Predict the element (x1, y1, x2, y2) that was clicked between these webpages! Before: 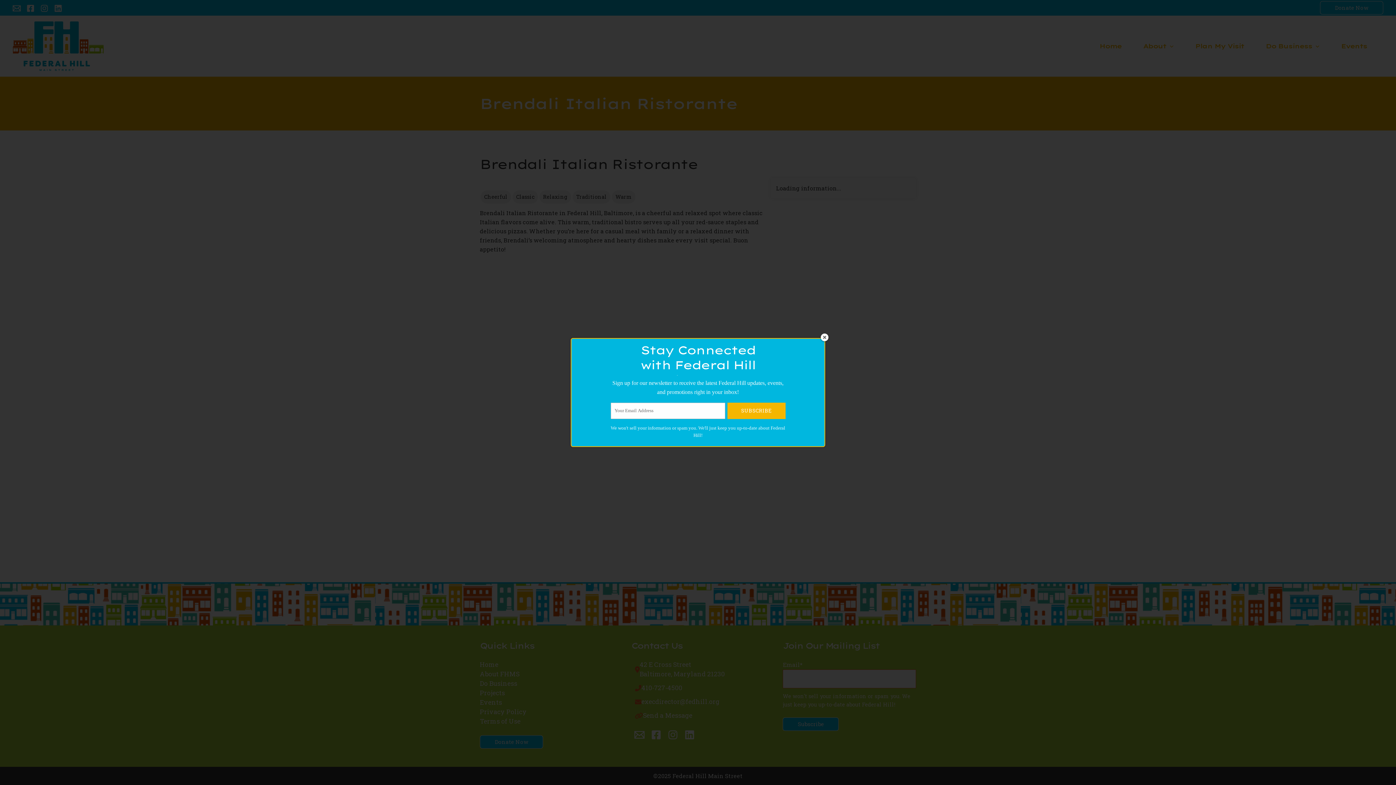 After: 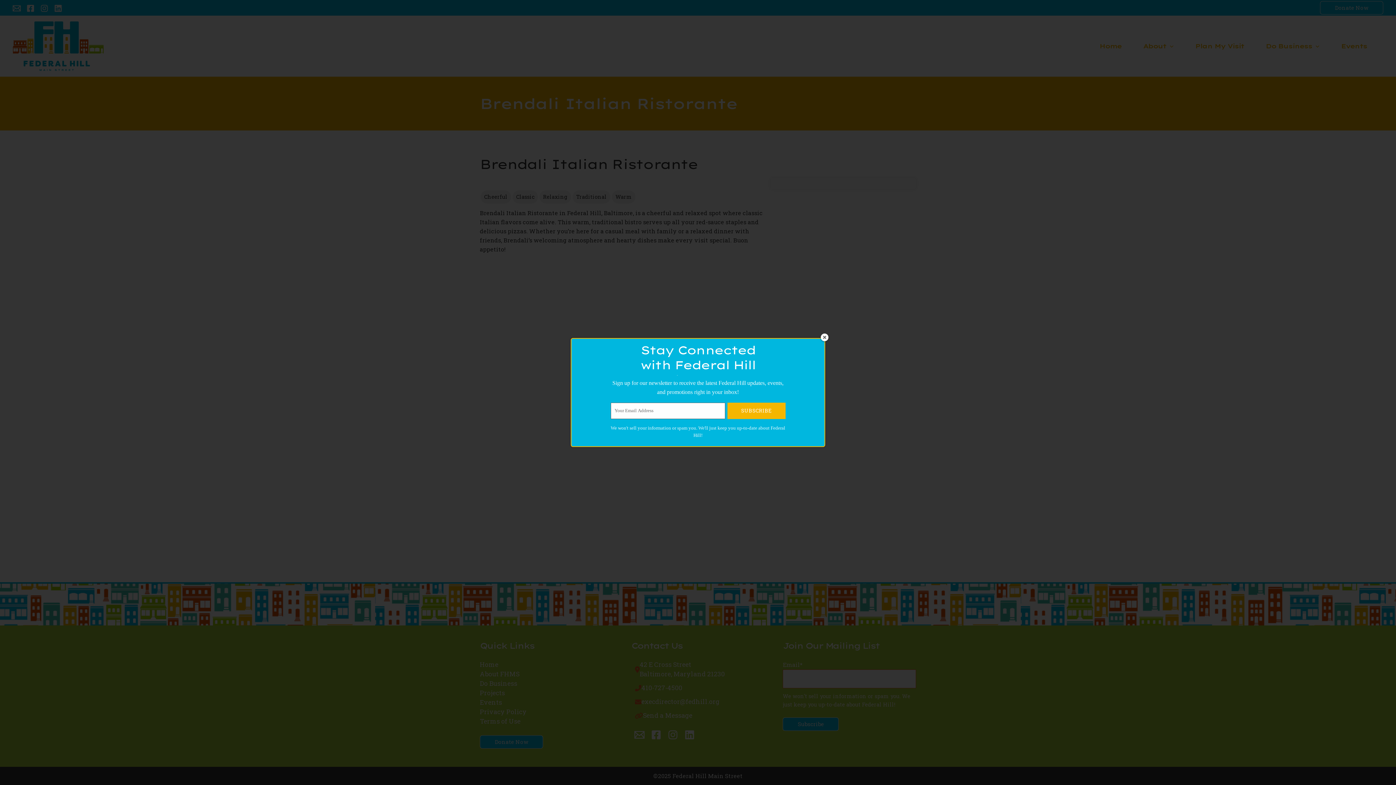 Action: bbox: (727, 402, 785, 419) label: SUBSCRIBE